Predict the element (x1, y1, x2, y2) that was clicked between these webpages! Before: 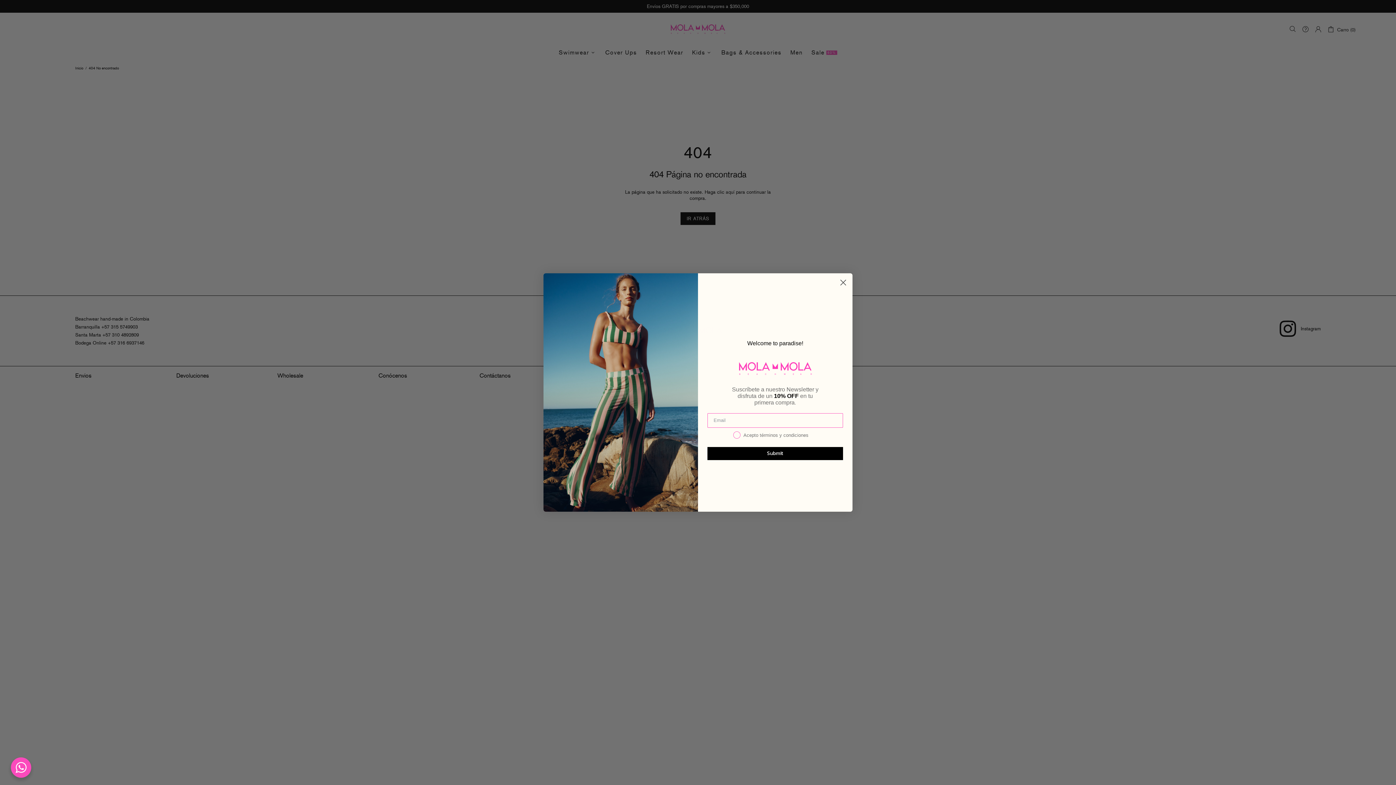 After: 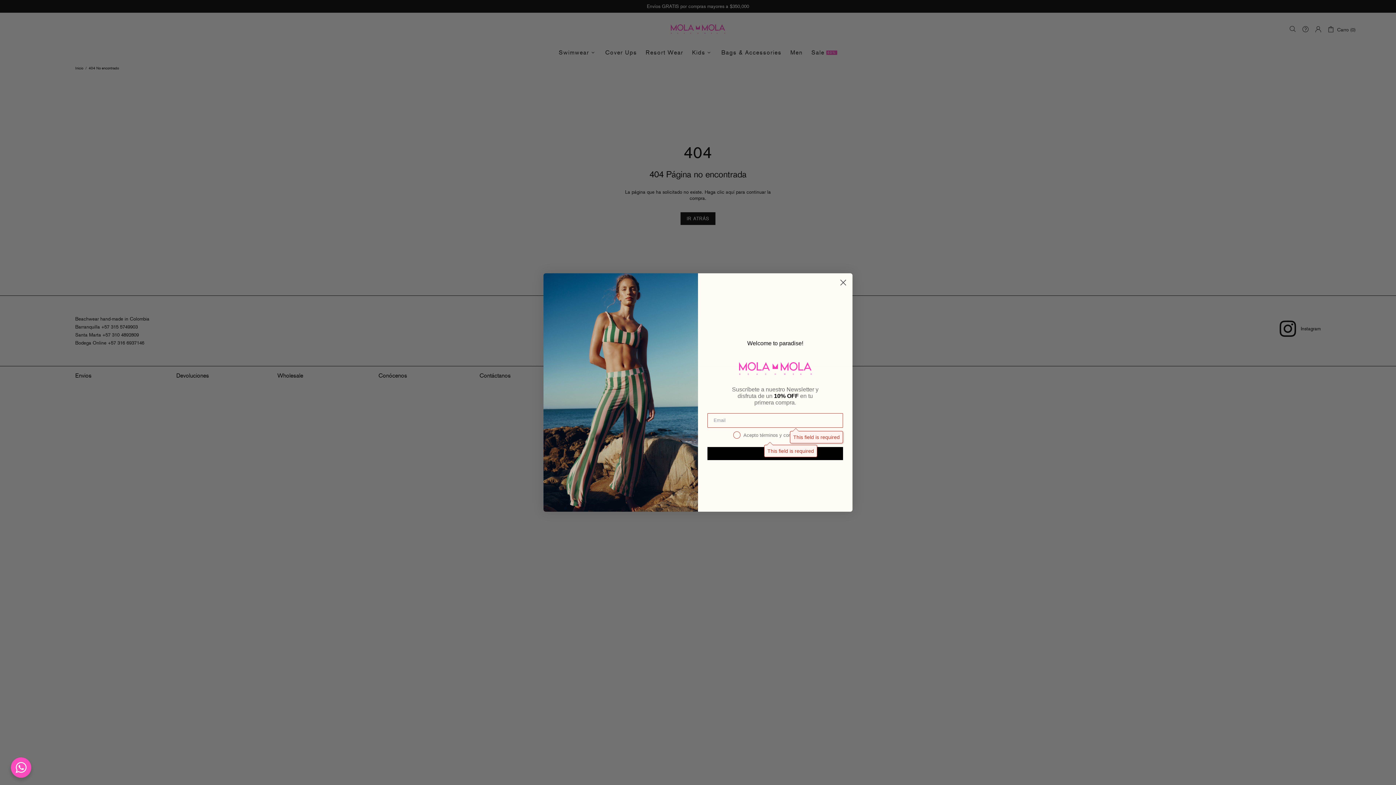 Action: bbox: (707, 447, 843, 460) label: Submit